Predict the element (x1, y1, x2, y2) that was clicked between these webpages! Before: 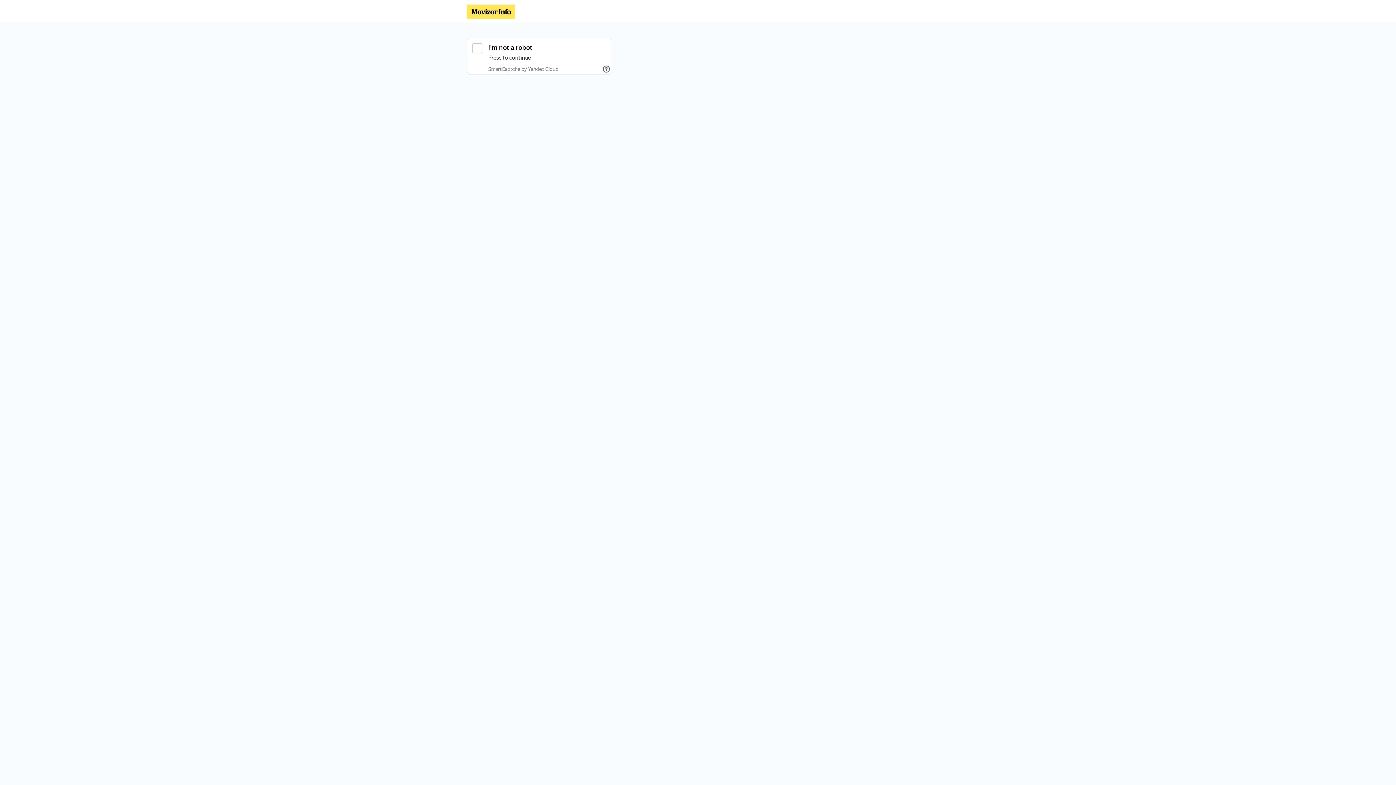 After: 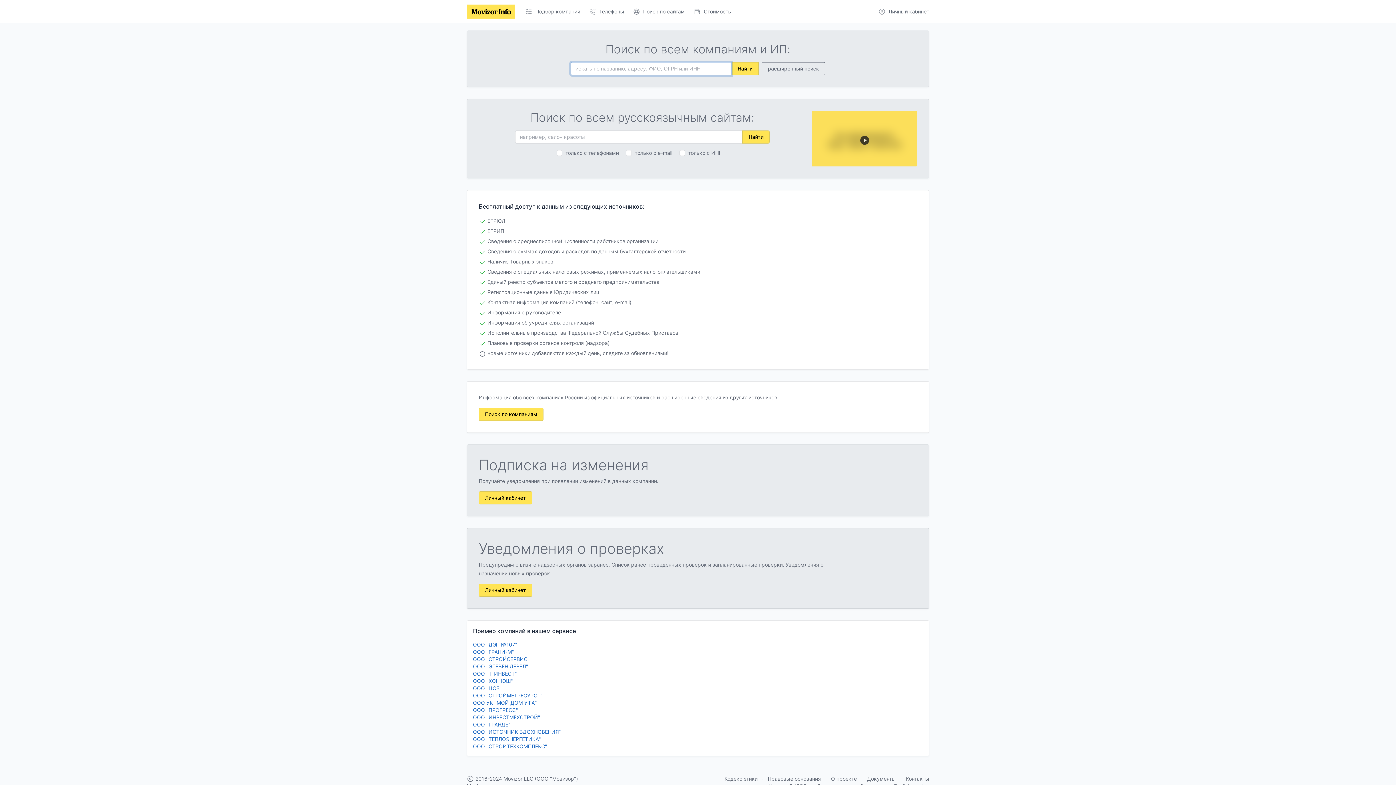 Action: bbox: (466, 4, 515, 18)